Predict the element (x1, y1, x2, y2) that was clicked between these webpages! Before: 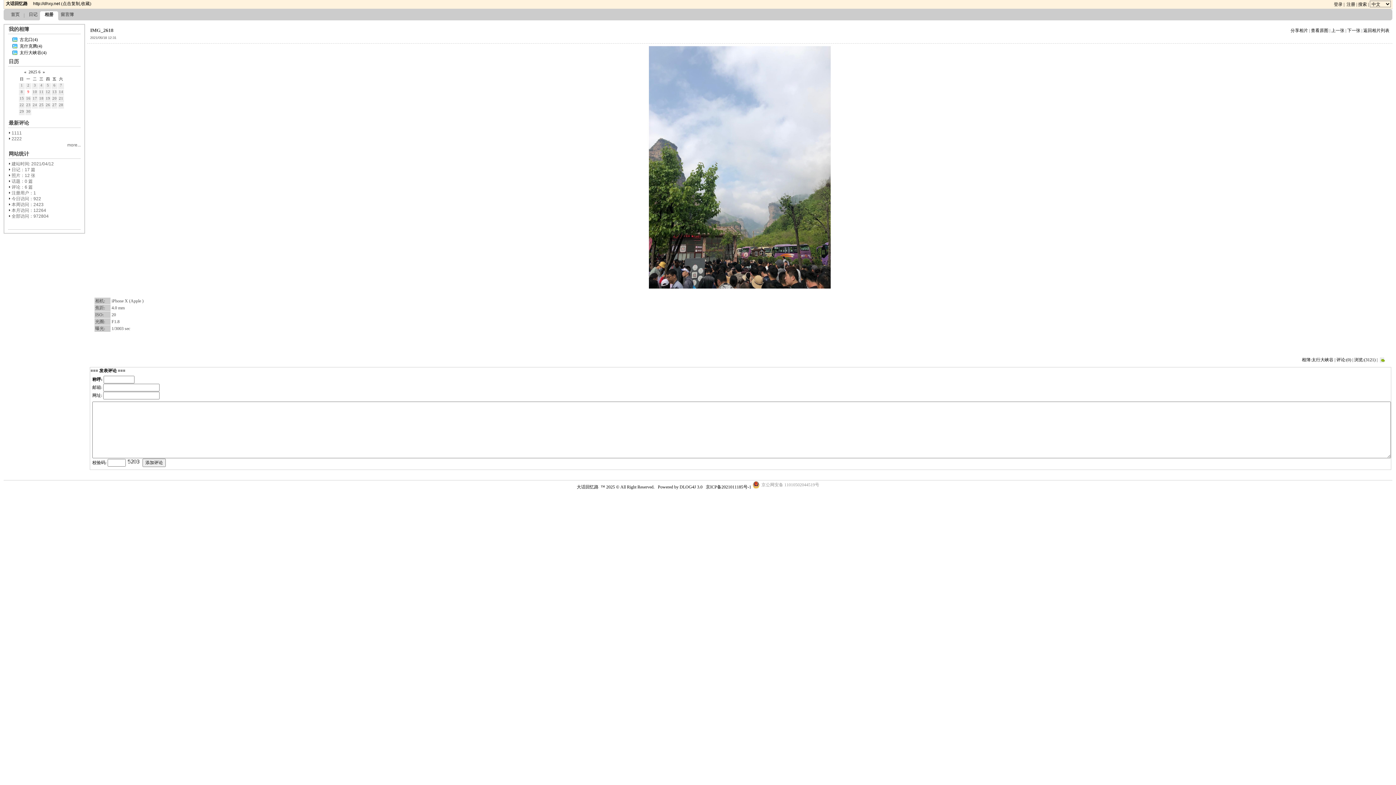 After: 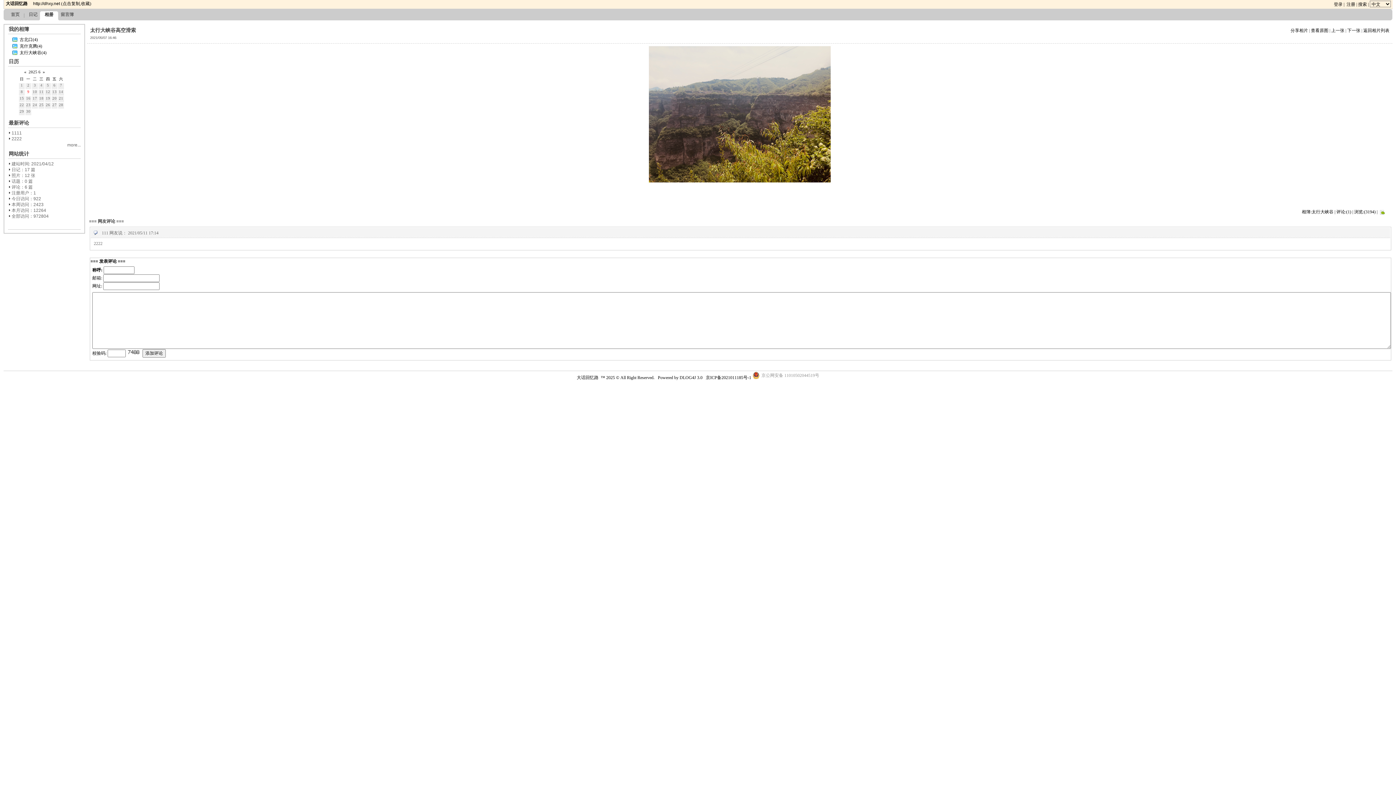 Action: bbox: (11, 136, 21, 141) label: 2222